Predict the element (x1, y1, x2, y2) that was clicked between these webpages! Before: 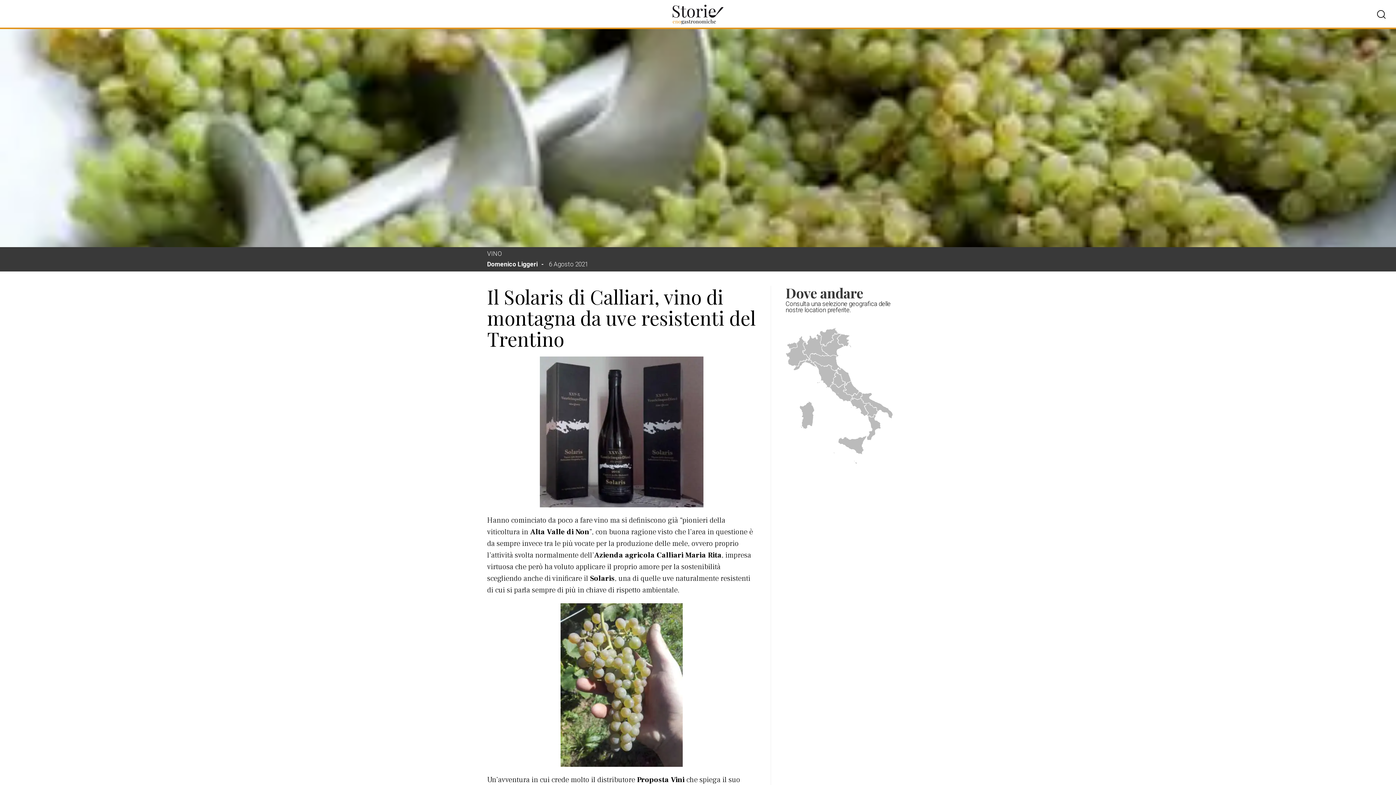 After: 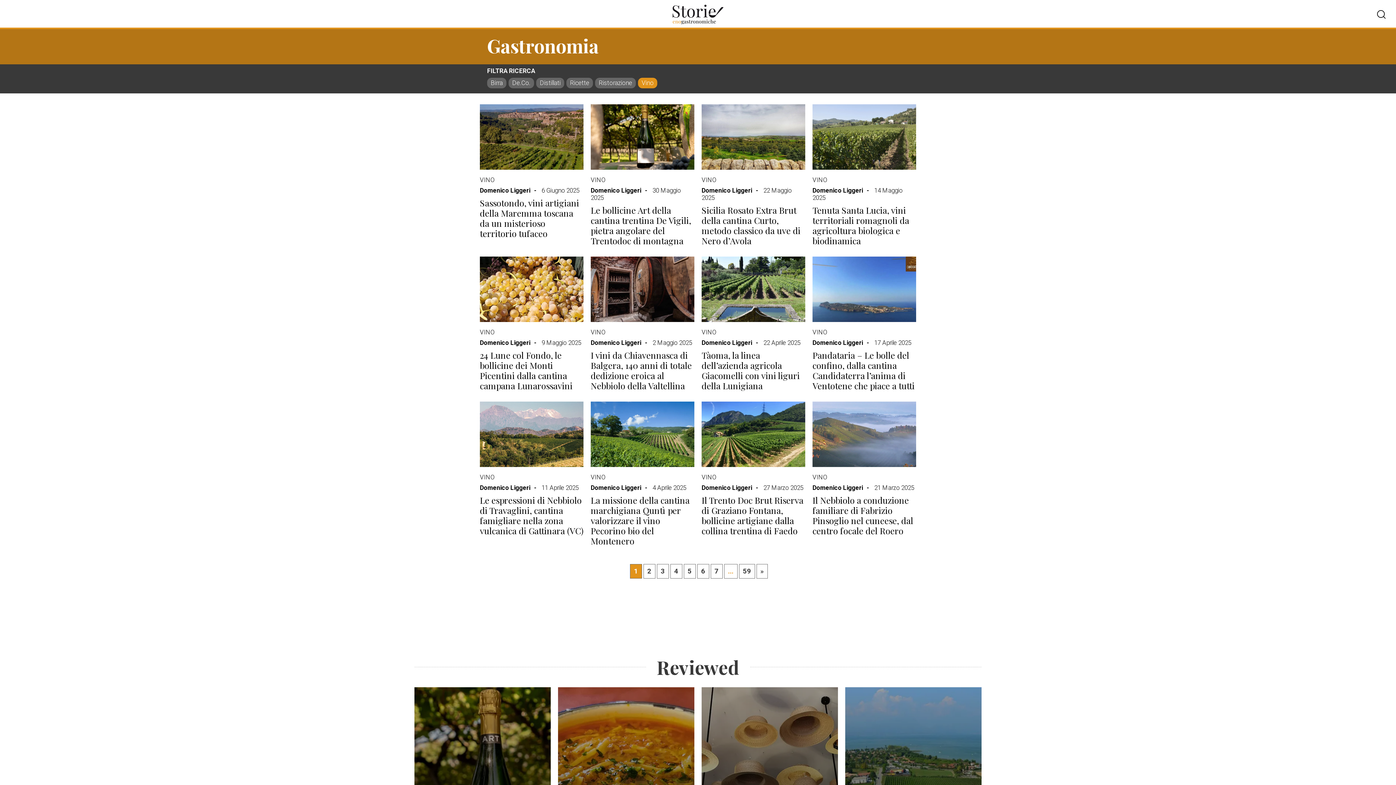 Action: label: VINO bbox: (487, 250, 501, 257)